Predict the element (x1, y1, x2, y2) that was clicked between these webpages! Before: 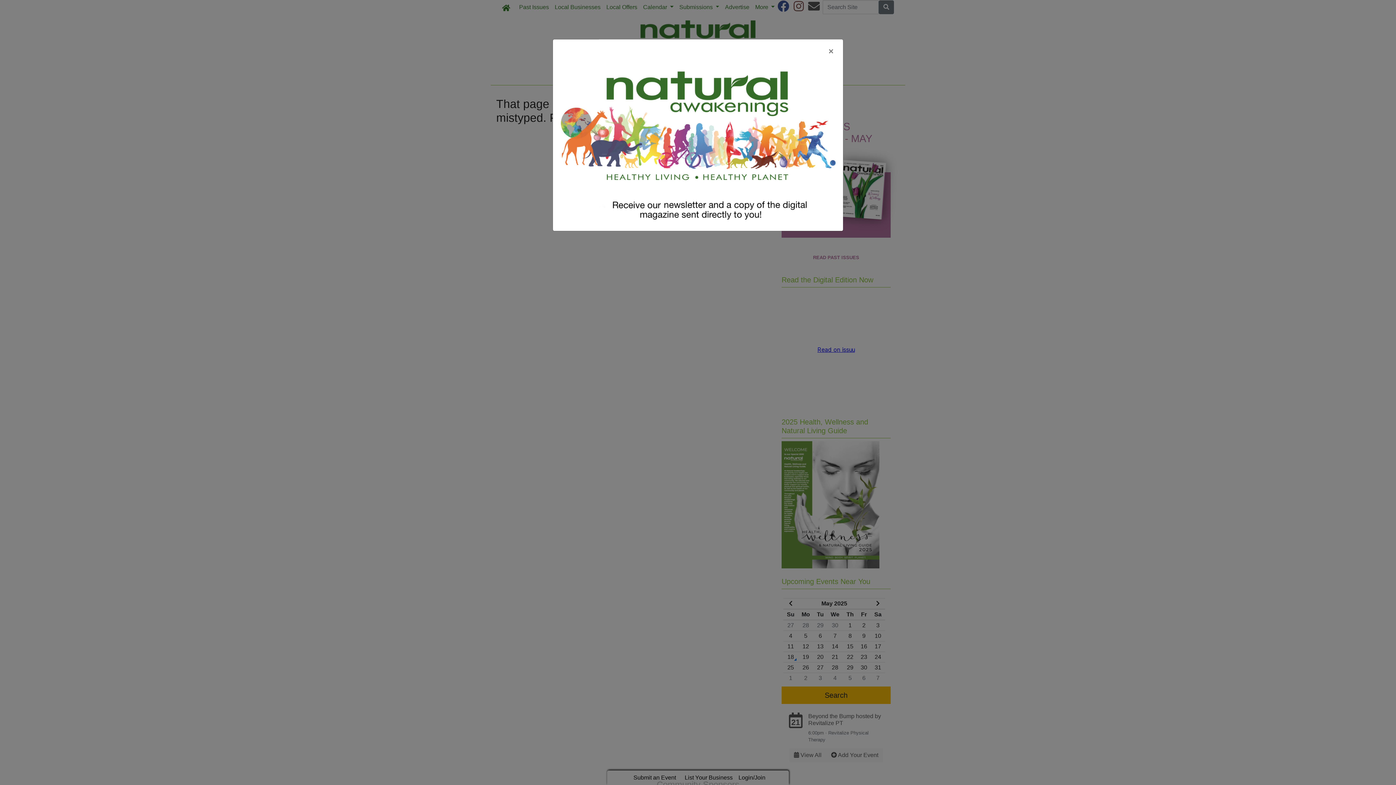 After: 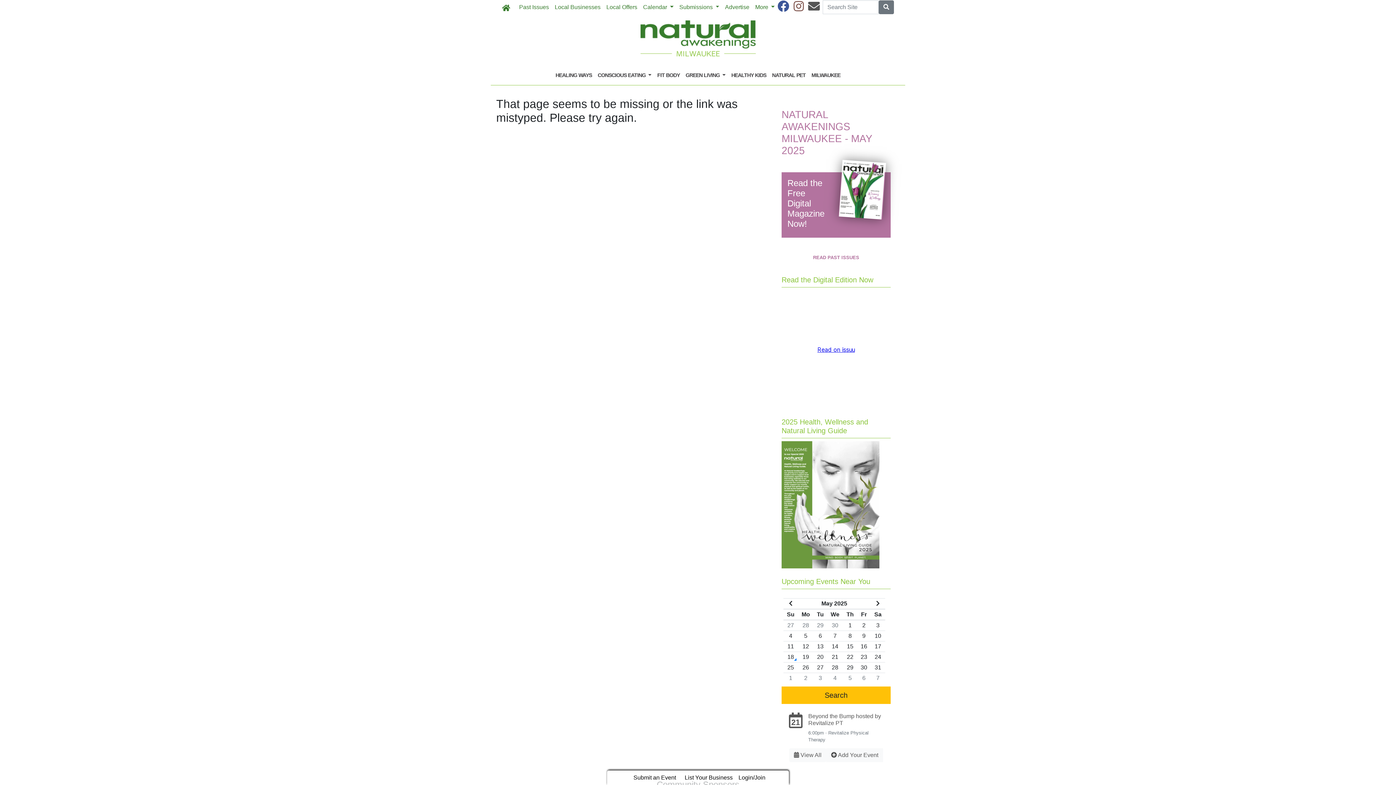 Action: bbox: (822, 41, 839, 61) label: ×
Close